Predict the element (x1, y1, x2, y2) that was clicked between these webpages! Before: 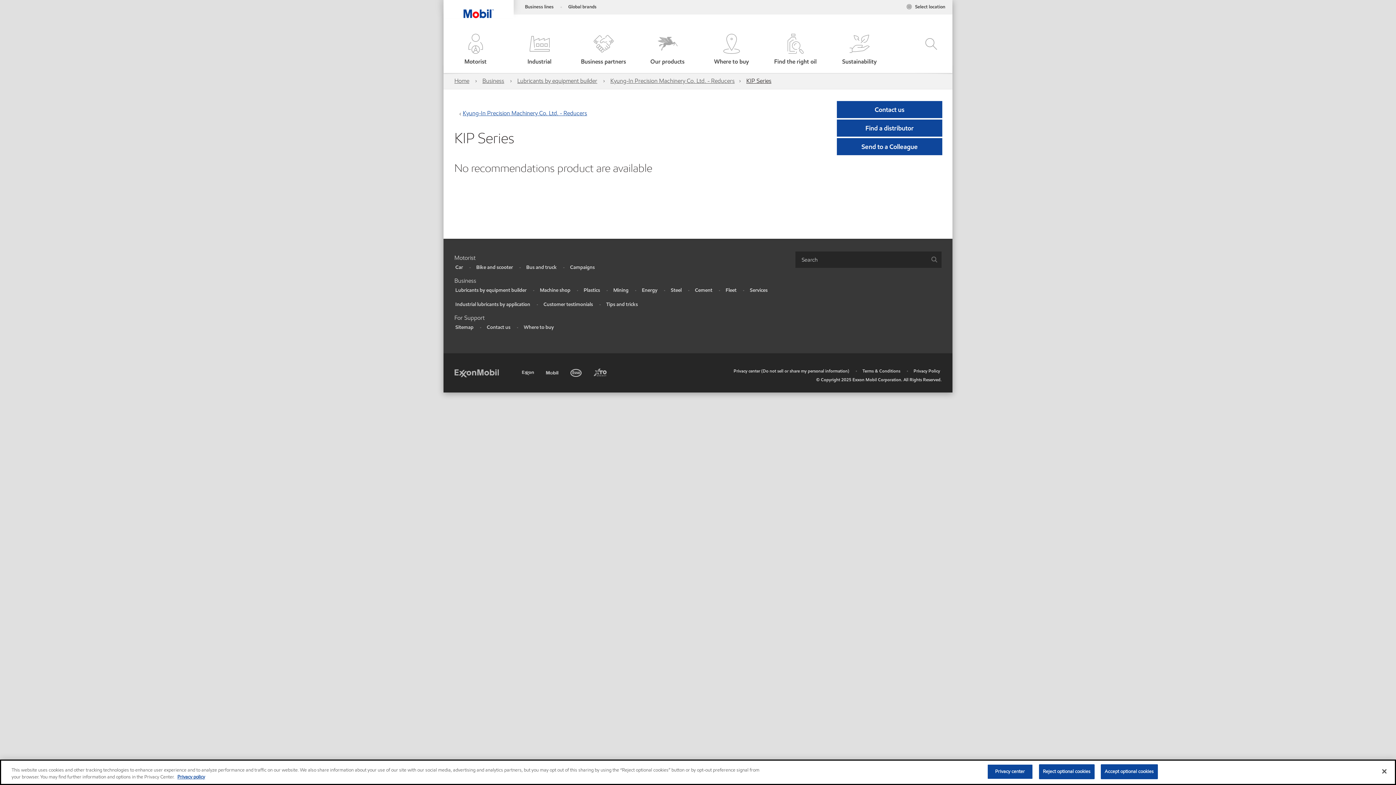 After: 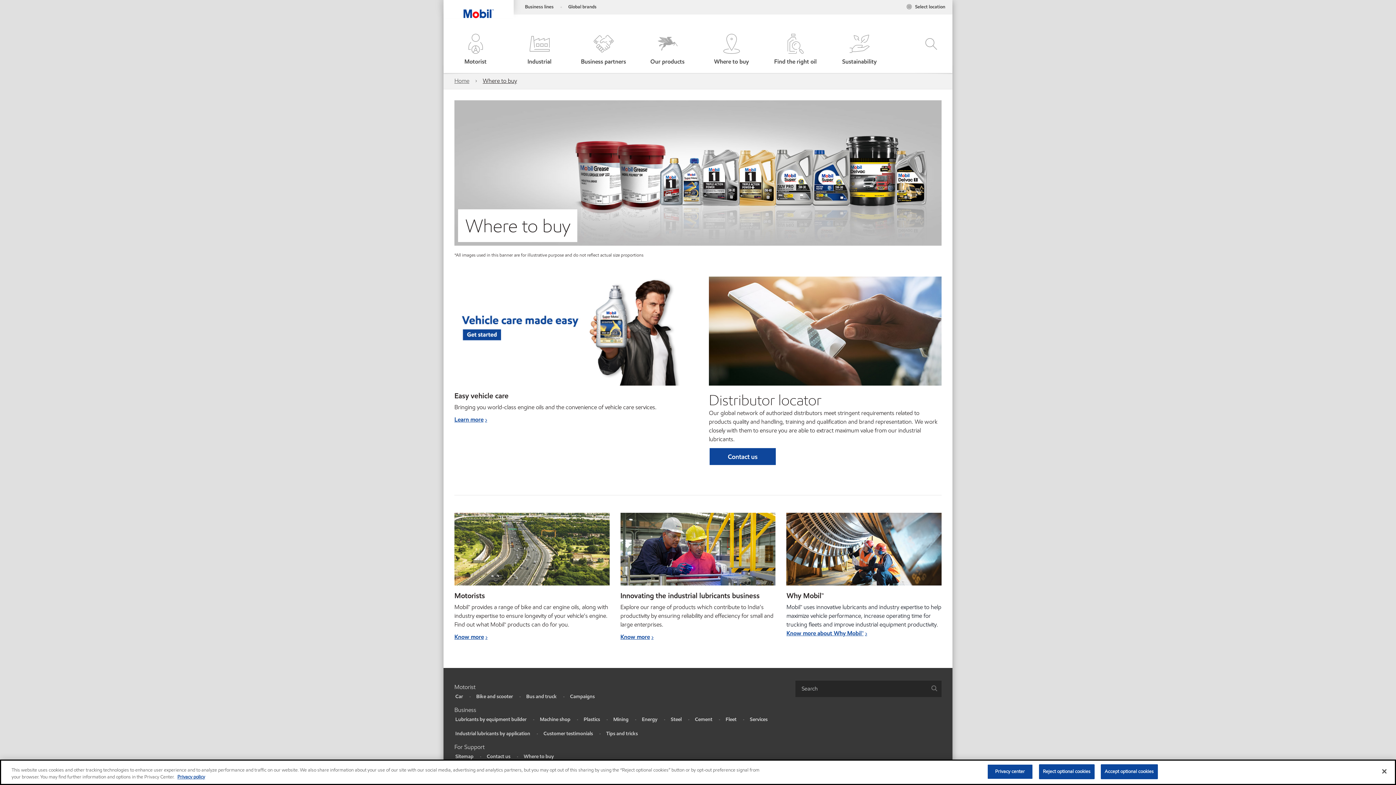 Action: label: Find a distributor bbox: (837, 119, 942, 136)